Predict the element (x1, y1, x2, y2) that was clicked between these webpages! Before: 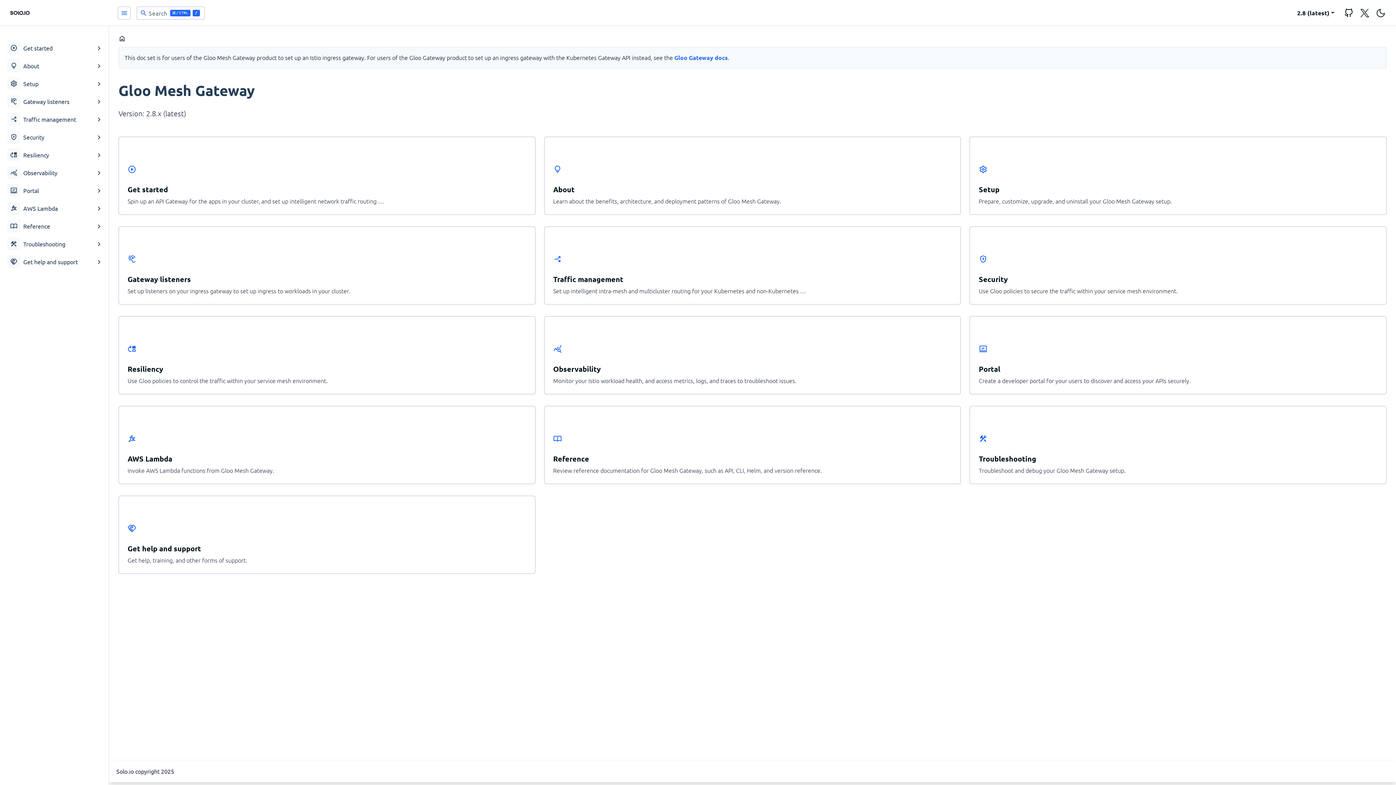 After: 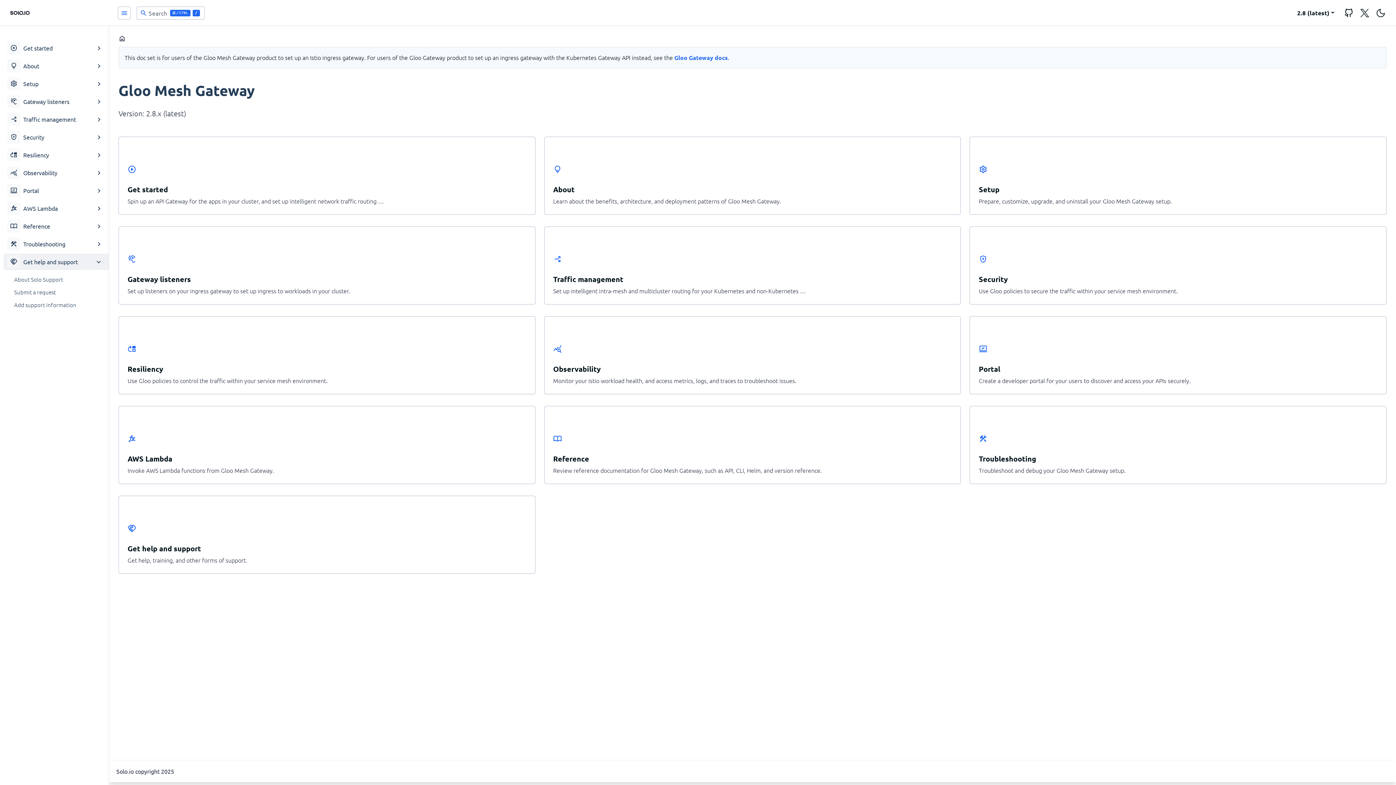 Action: bbox: (3, 253, 108, 270) label: handshake
Get help and support